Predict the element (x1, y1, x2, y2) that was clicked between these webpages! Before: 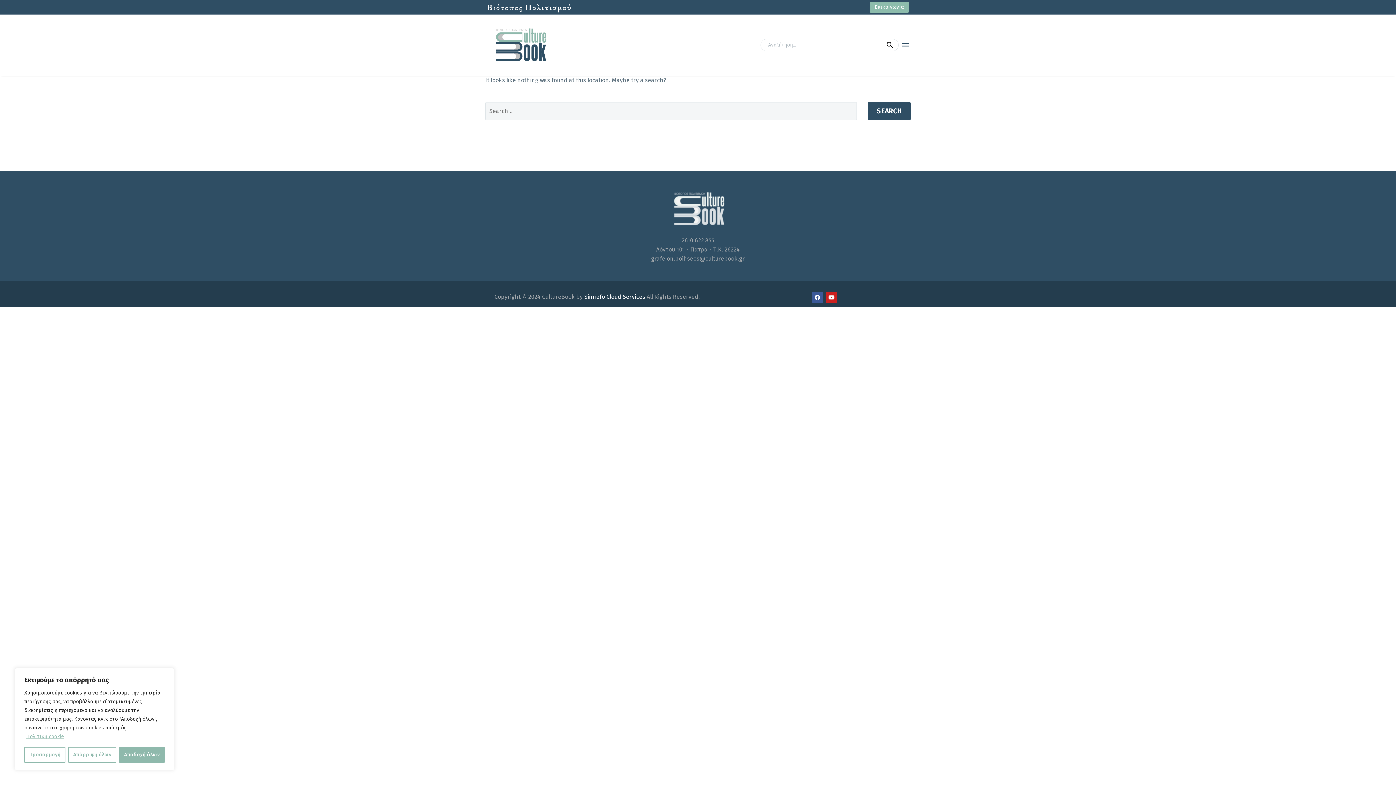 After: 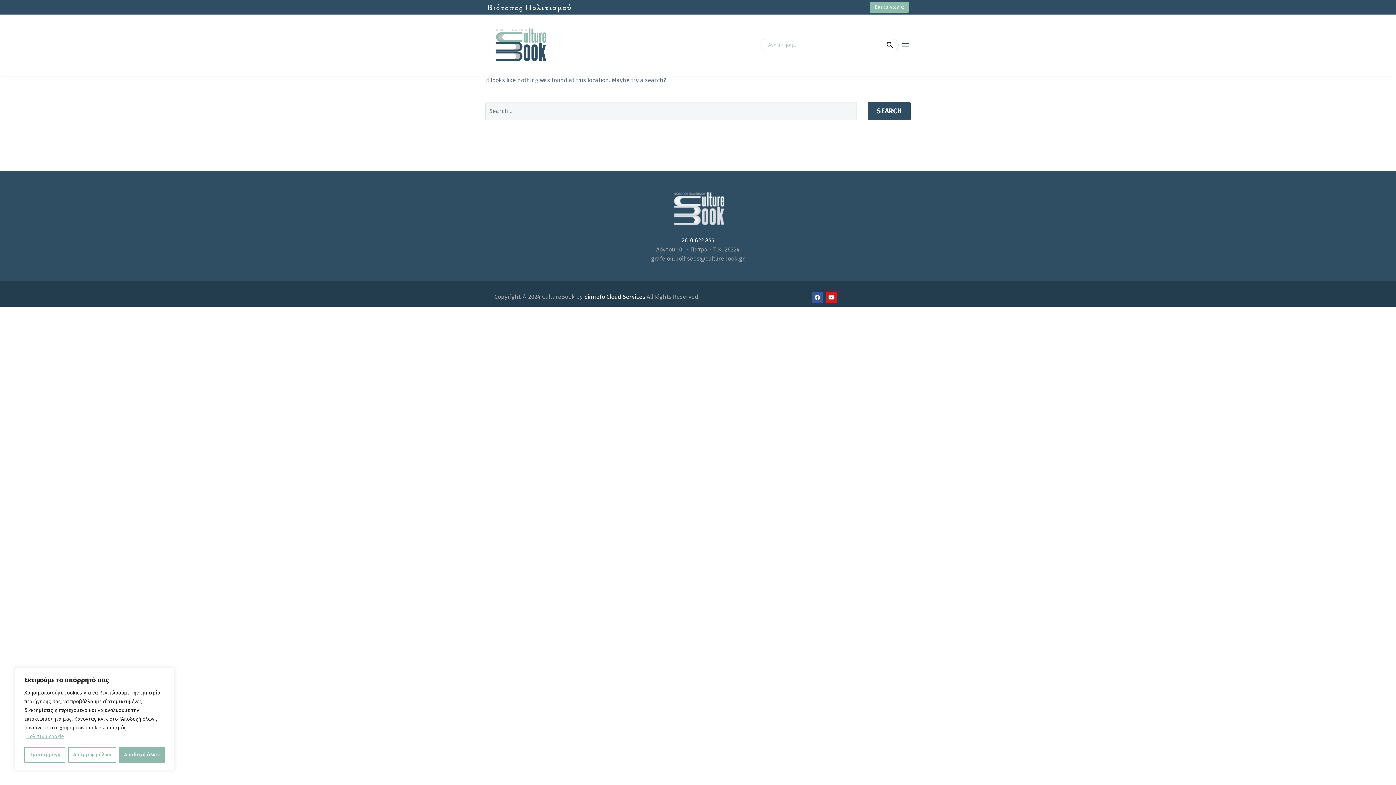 Action: label: 2610 622 855 bbox: (632, 235, 763, 244)